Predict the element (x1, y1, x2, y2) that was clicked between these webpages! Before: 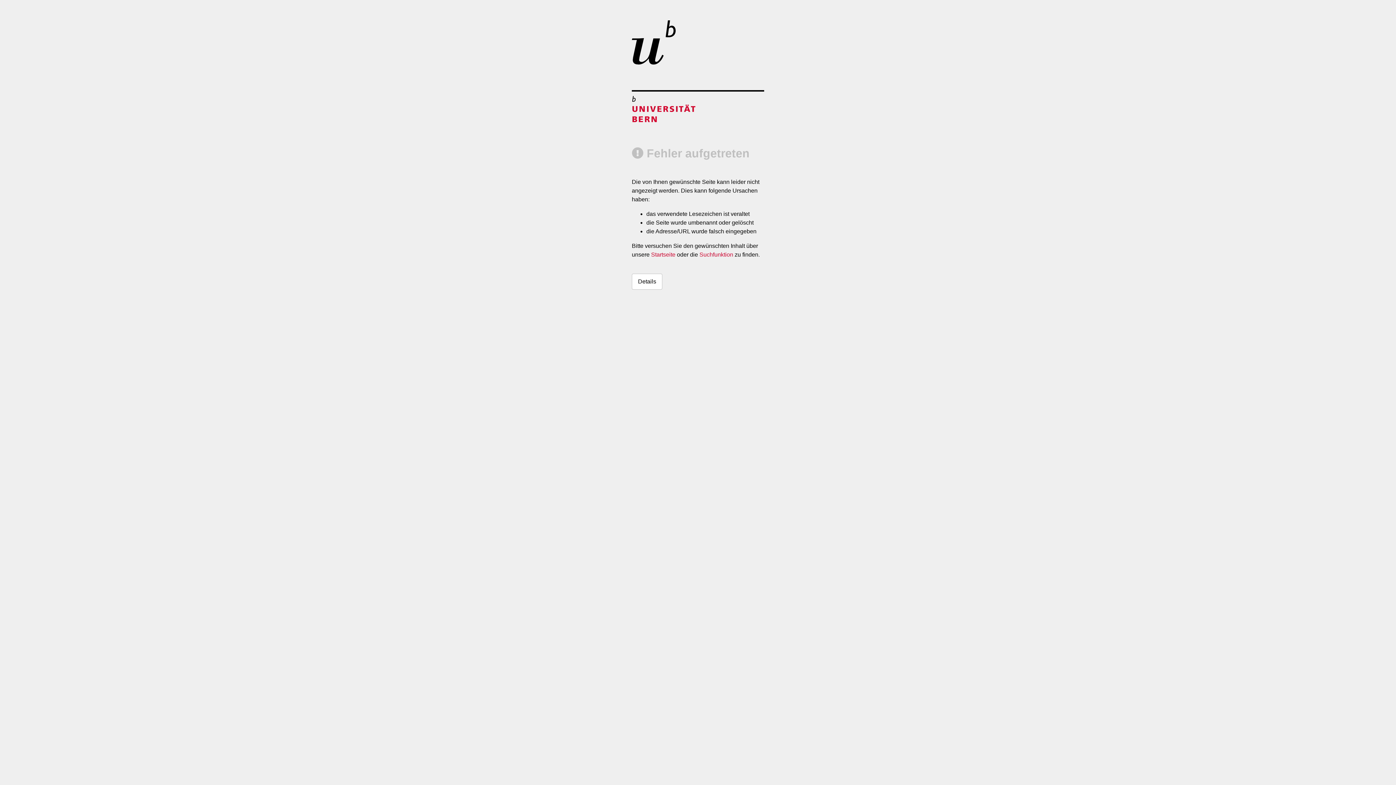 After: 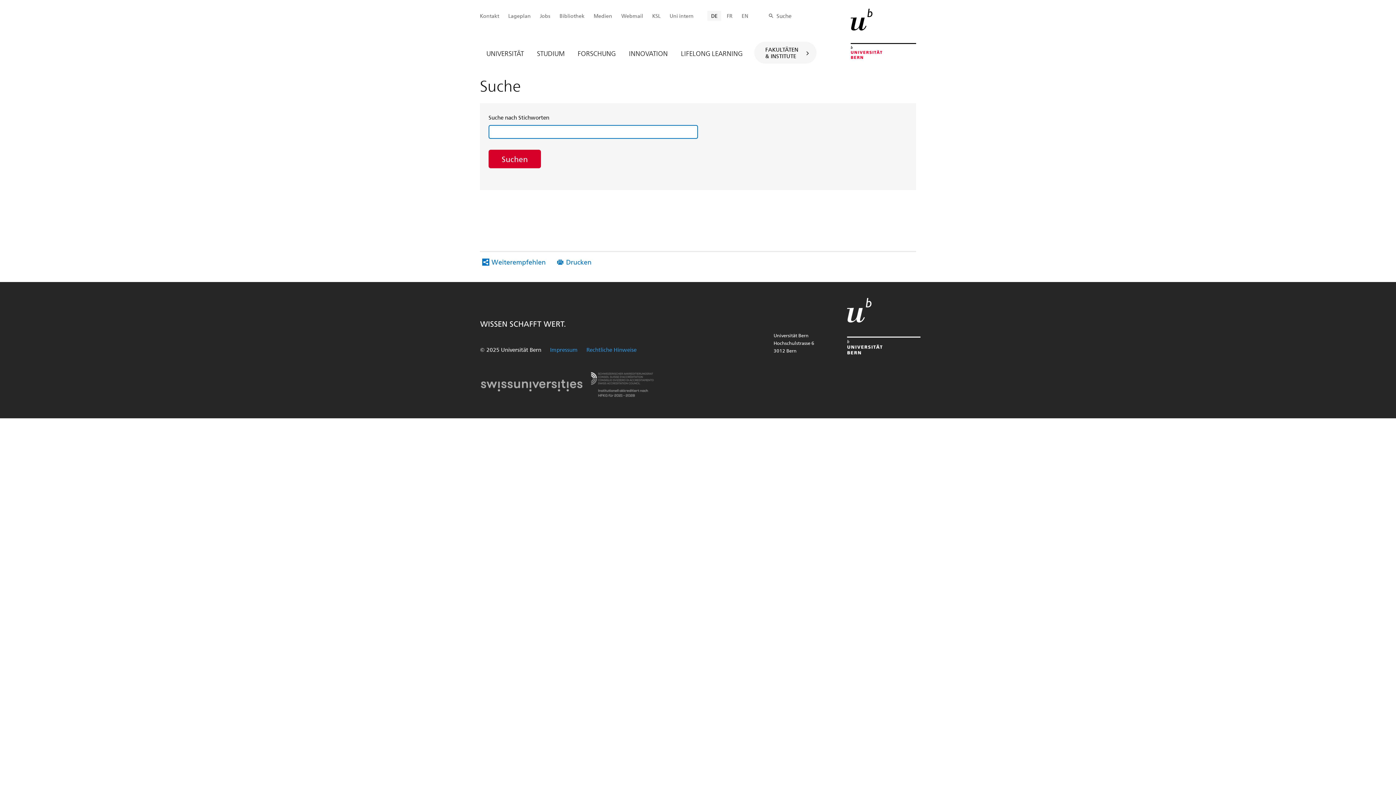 Action: label: Suchfunktion bbox: (699, 251, 733, 257)